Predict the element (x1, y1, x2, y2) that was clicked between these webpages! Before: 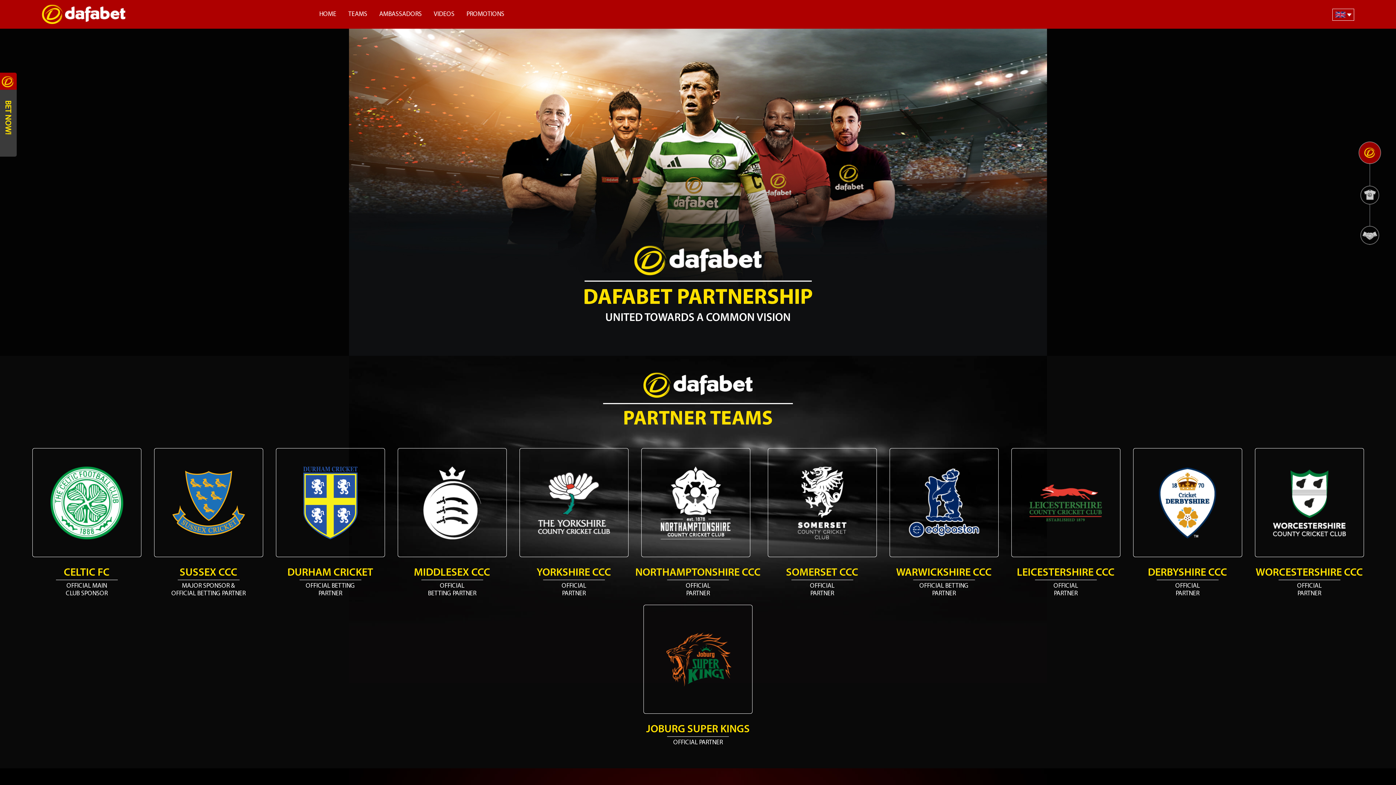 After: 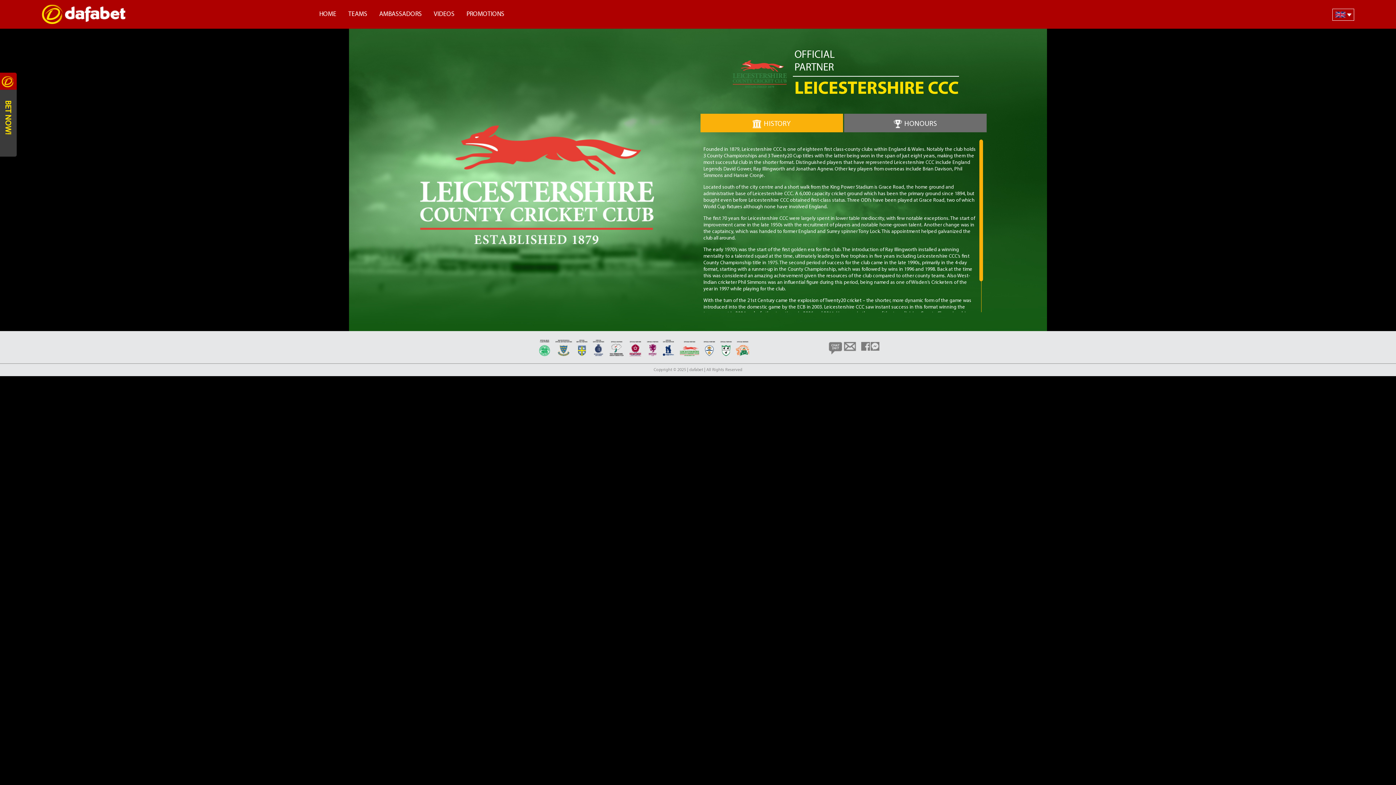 Action: label: LEICESTERSHIRE CCC bbox: (1017, 567, 1114, 579)